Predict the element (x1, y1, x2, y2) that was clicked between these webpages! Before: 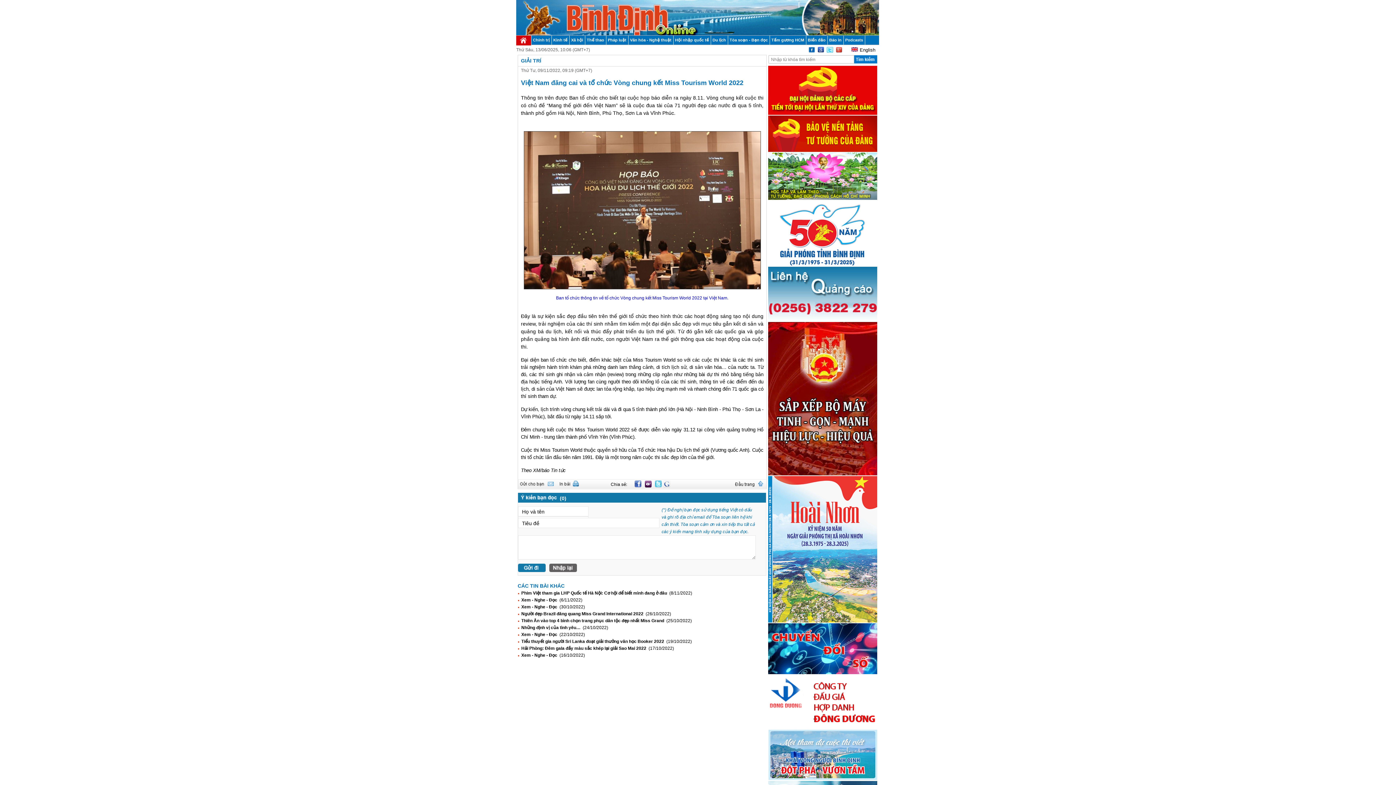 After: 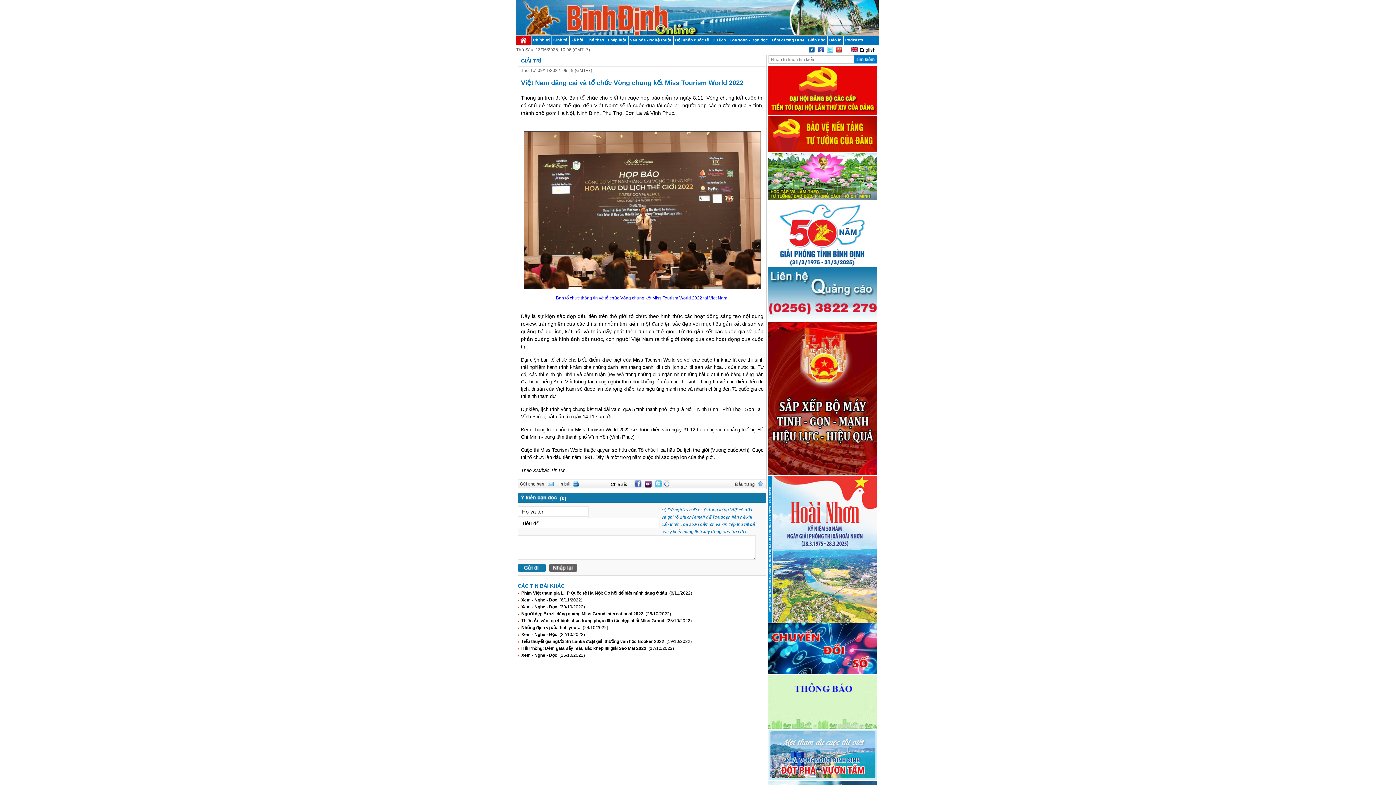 Action: bbox: (768, 110, 877, 116)